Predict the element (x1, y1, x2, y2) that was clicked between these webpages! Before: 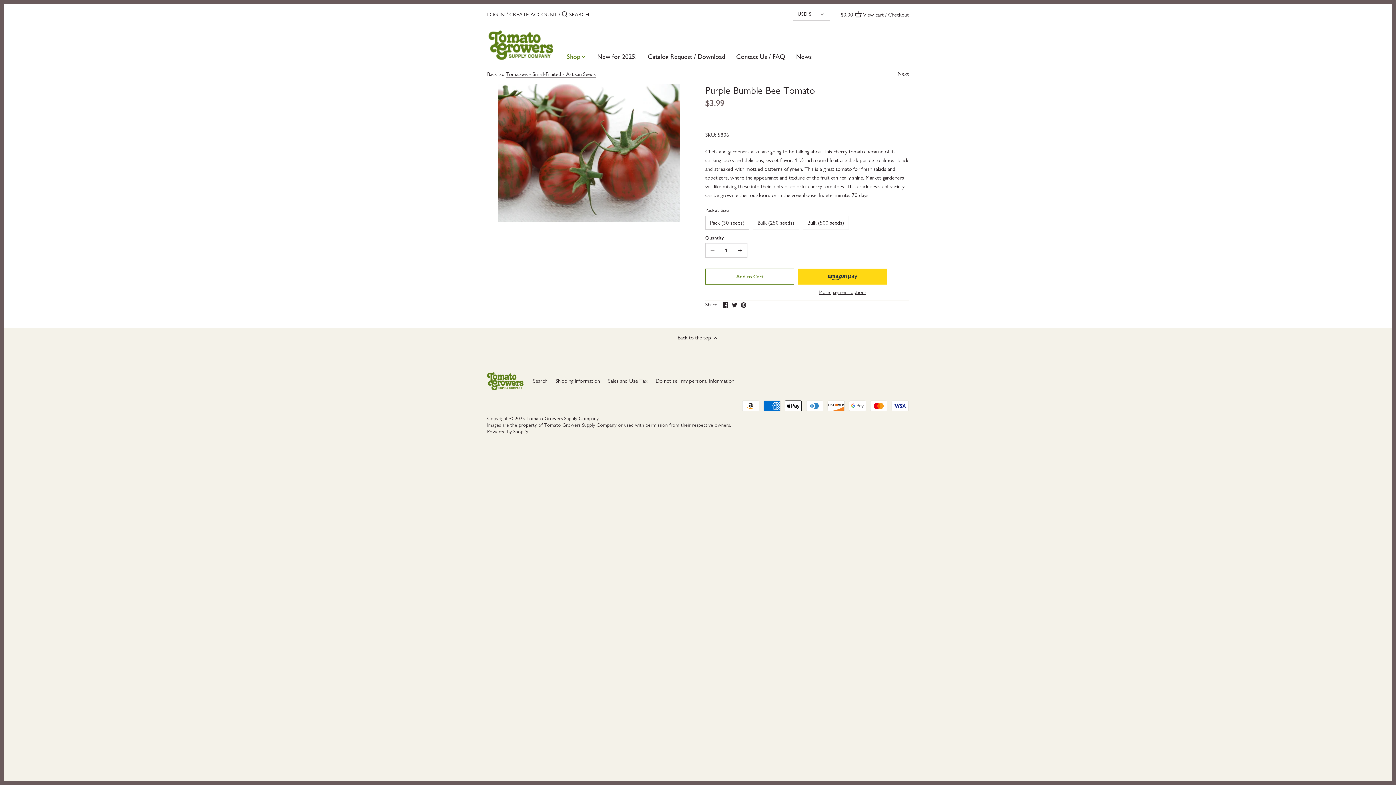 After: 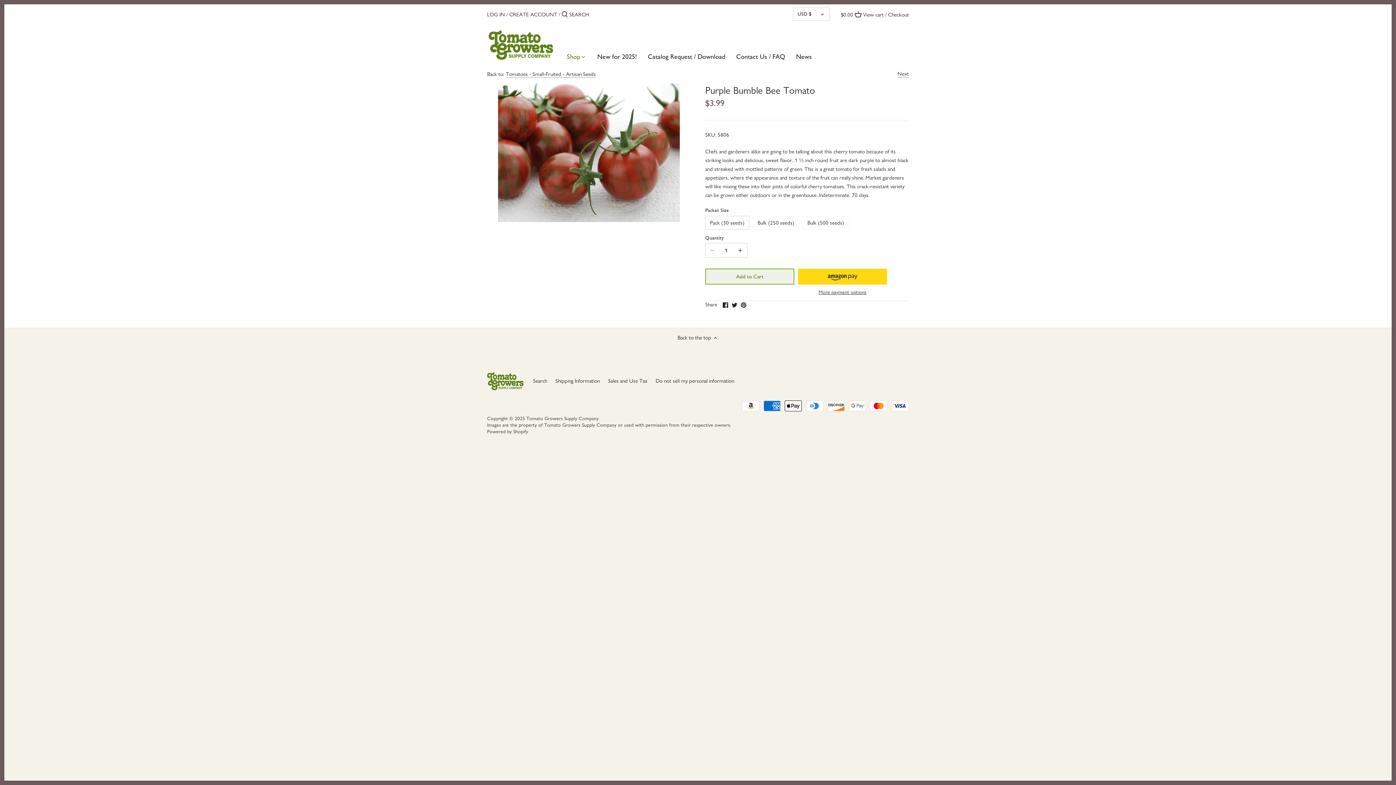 Action: bbox: (705, 268, 794, 284) label: Add to Cart